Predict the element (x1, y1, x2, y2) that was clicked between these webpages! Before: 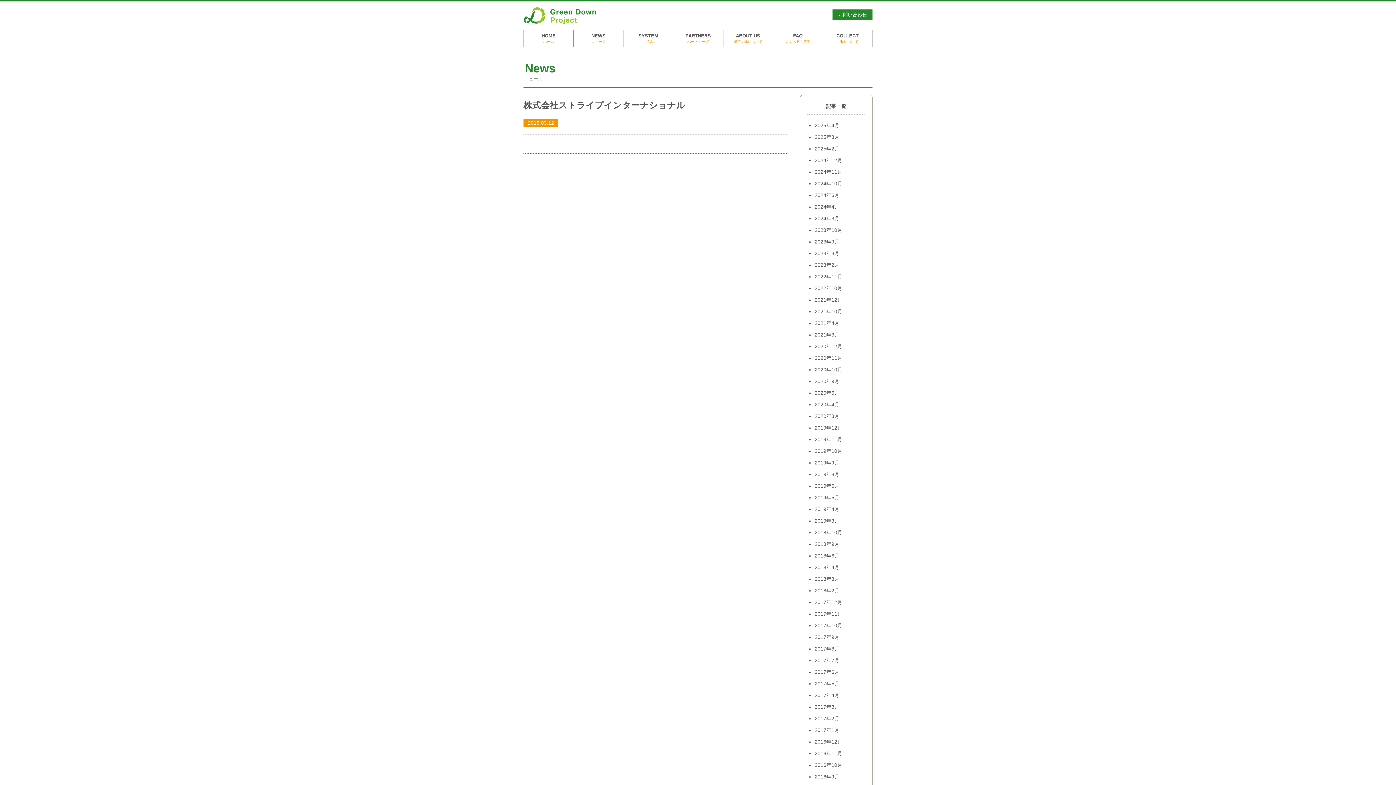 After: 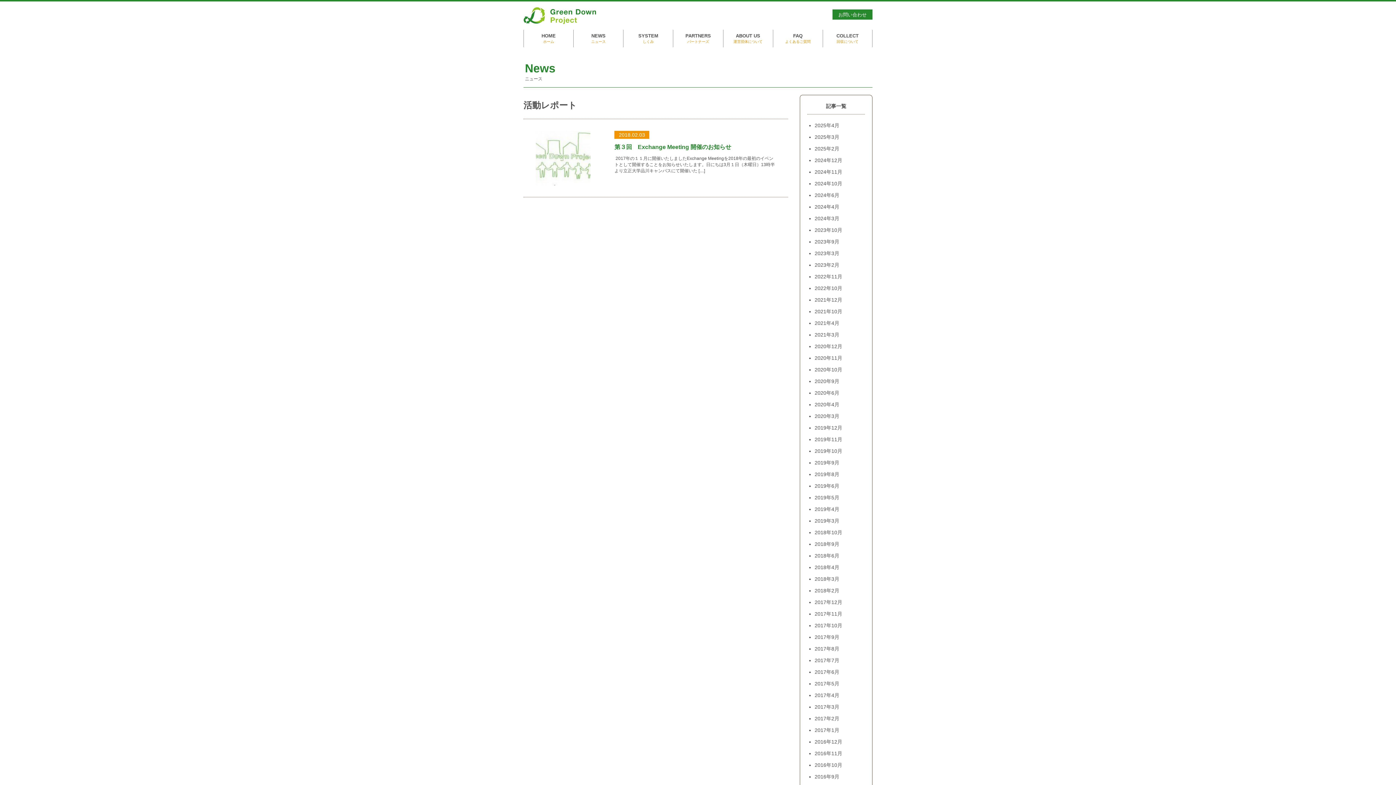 Action: label: 2018年2月 bbox: (814, 588, 839, 593)